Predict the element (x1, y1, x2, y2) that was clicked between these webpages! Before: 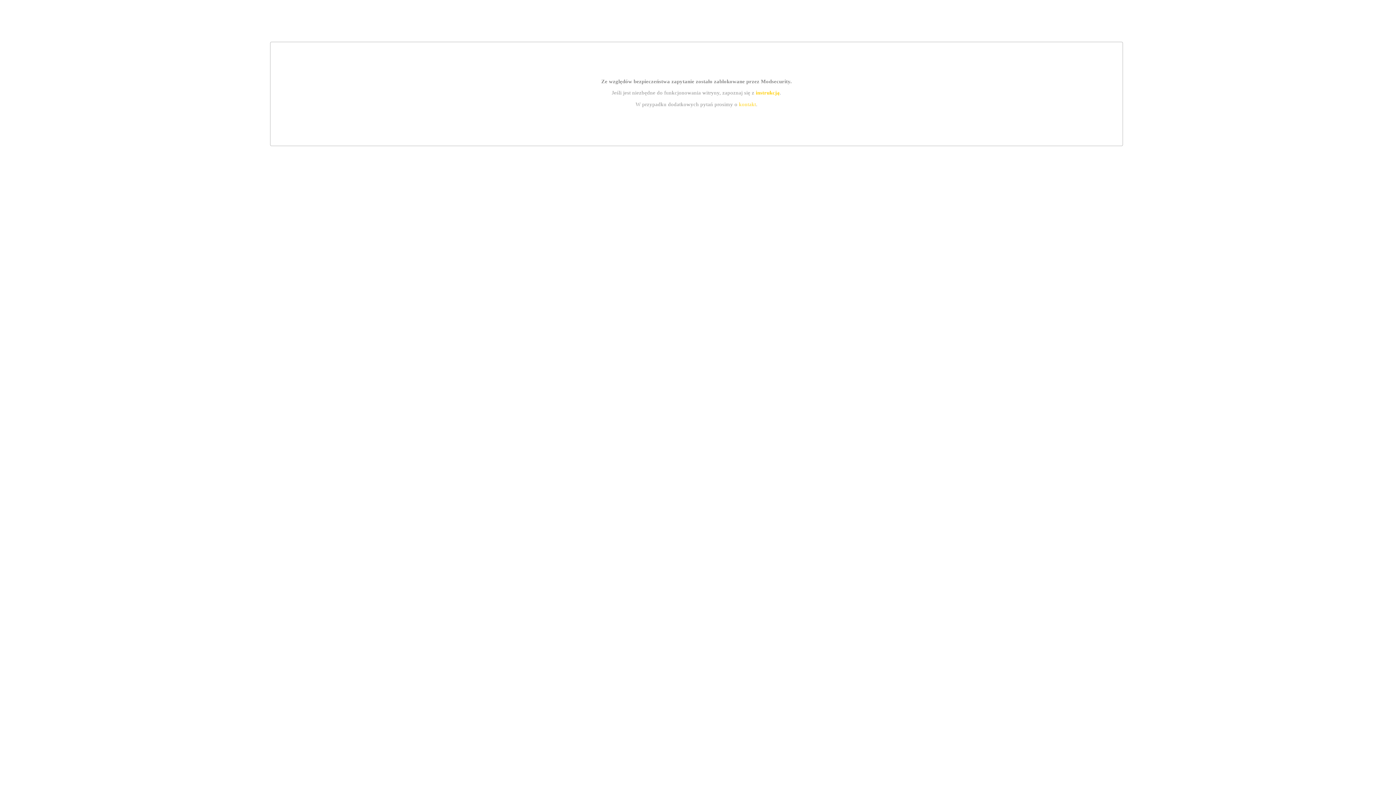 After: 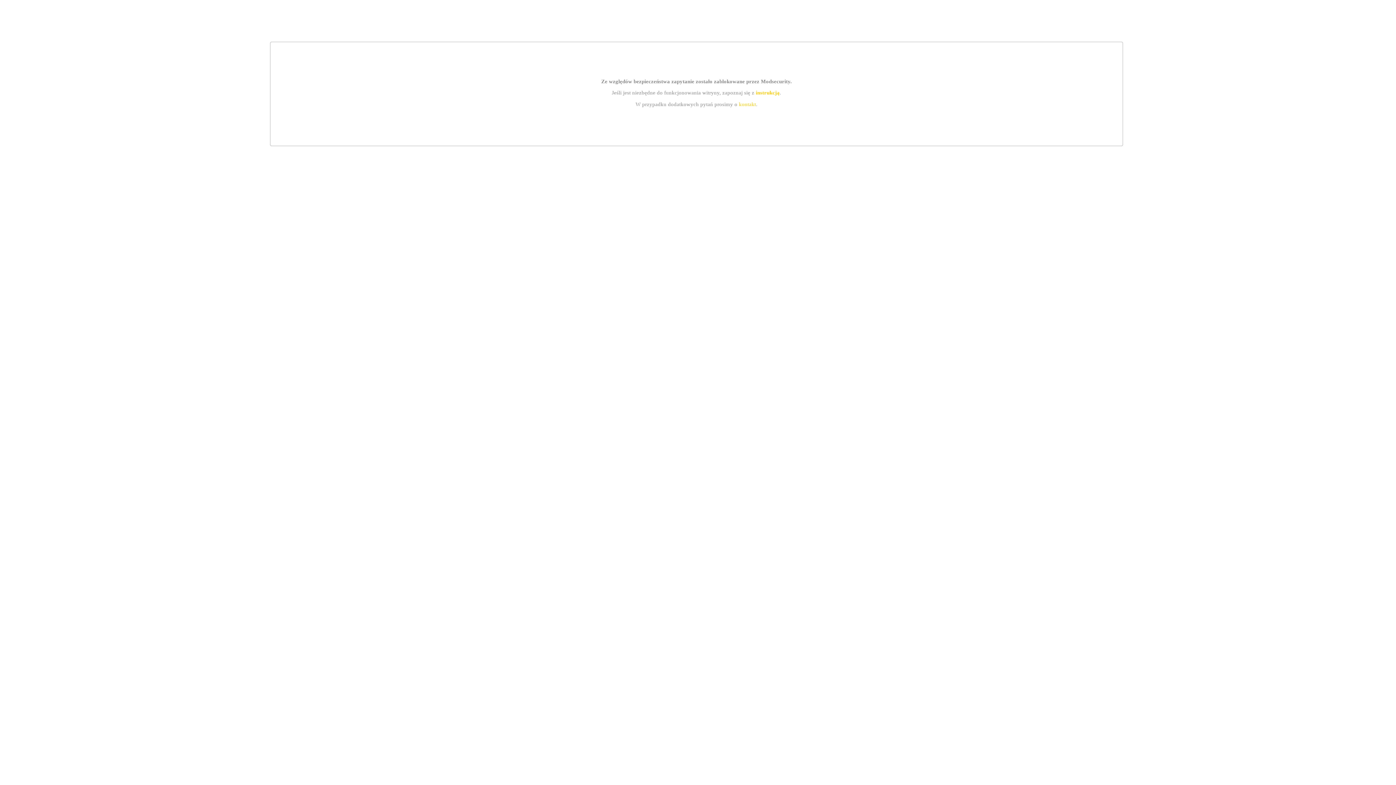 Action: bbox: (739, 101, 756, 107) label: kontakt